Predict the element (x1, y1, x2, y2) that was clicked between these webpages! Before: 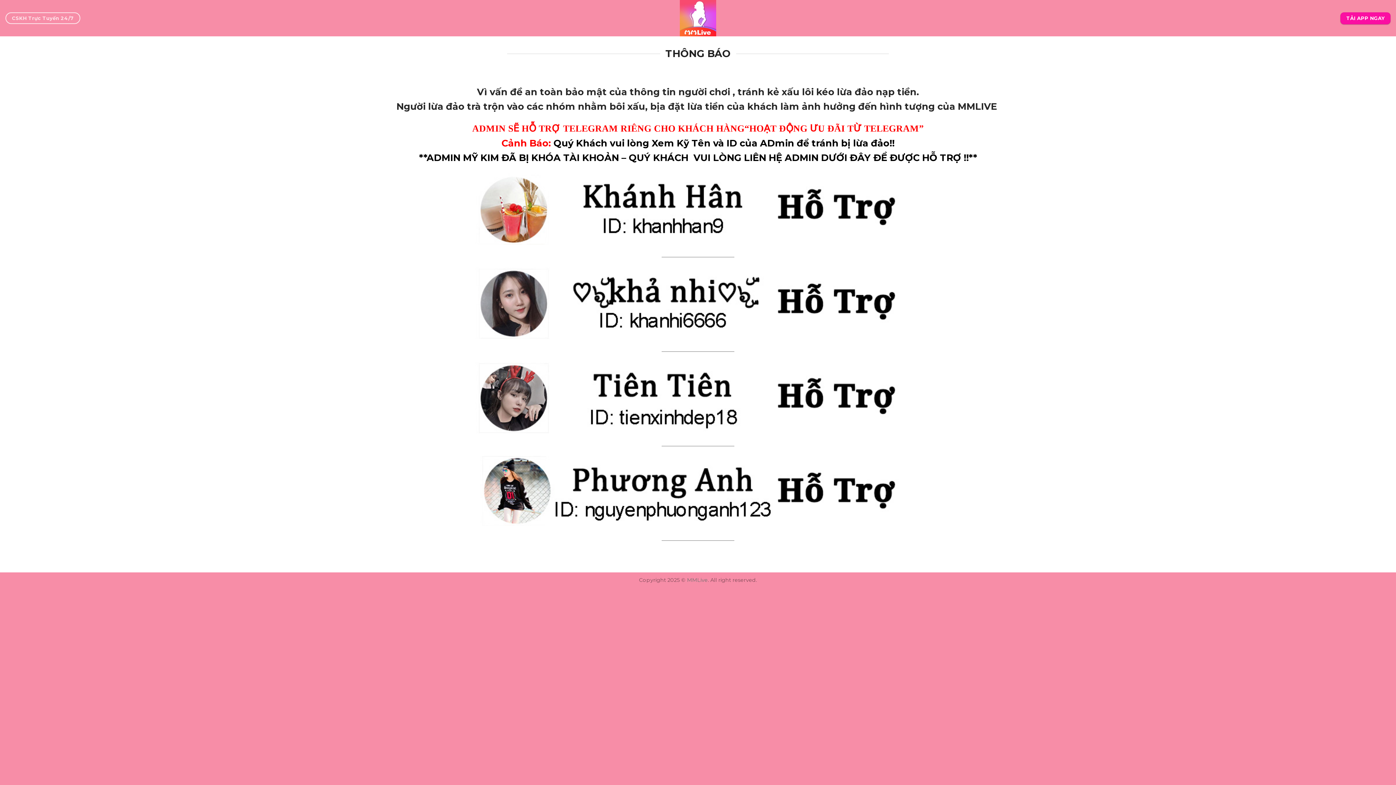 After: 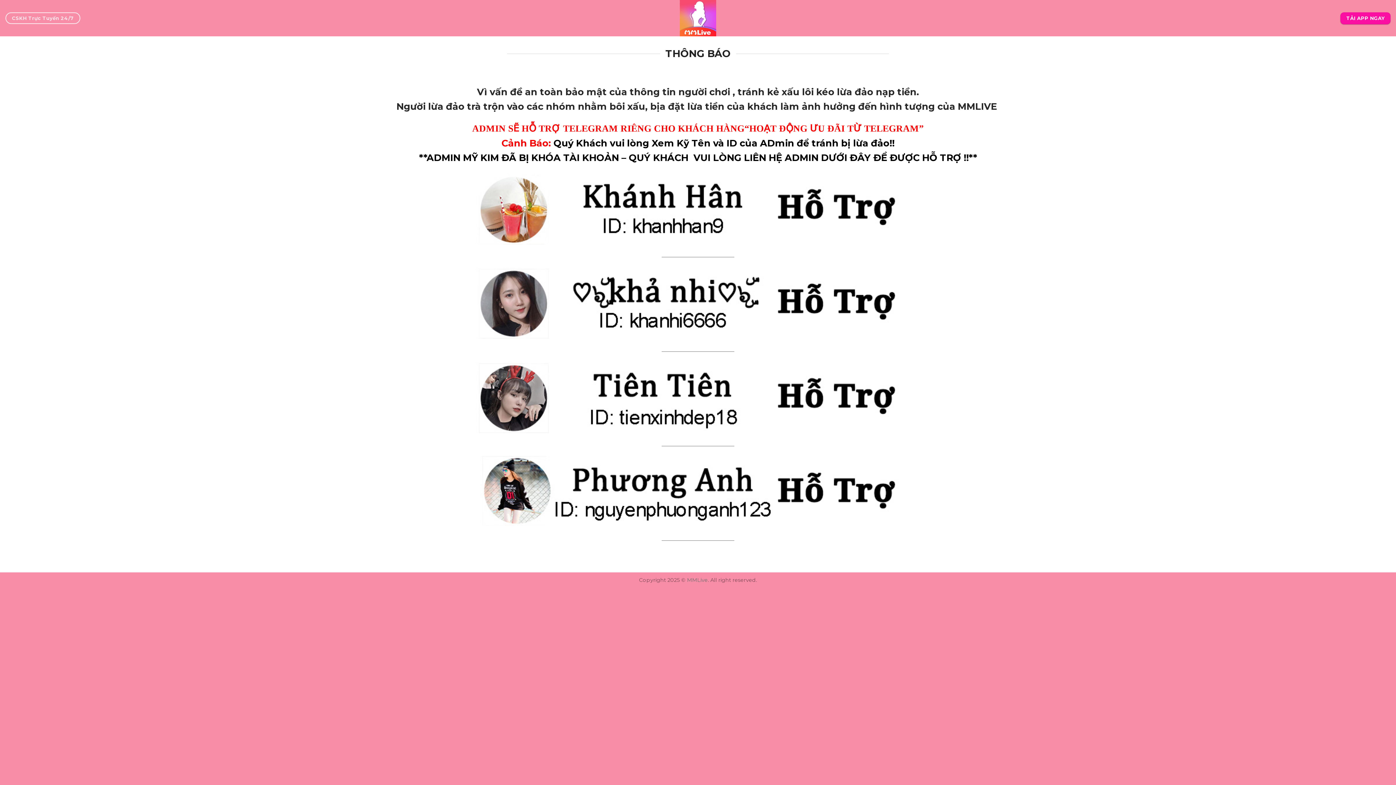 Action: bbox: (470, 456, 925, 528)